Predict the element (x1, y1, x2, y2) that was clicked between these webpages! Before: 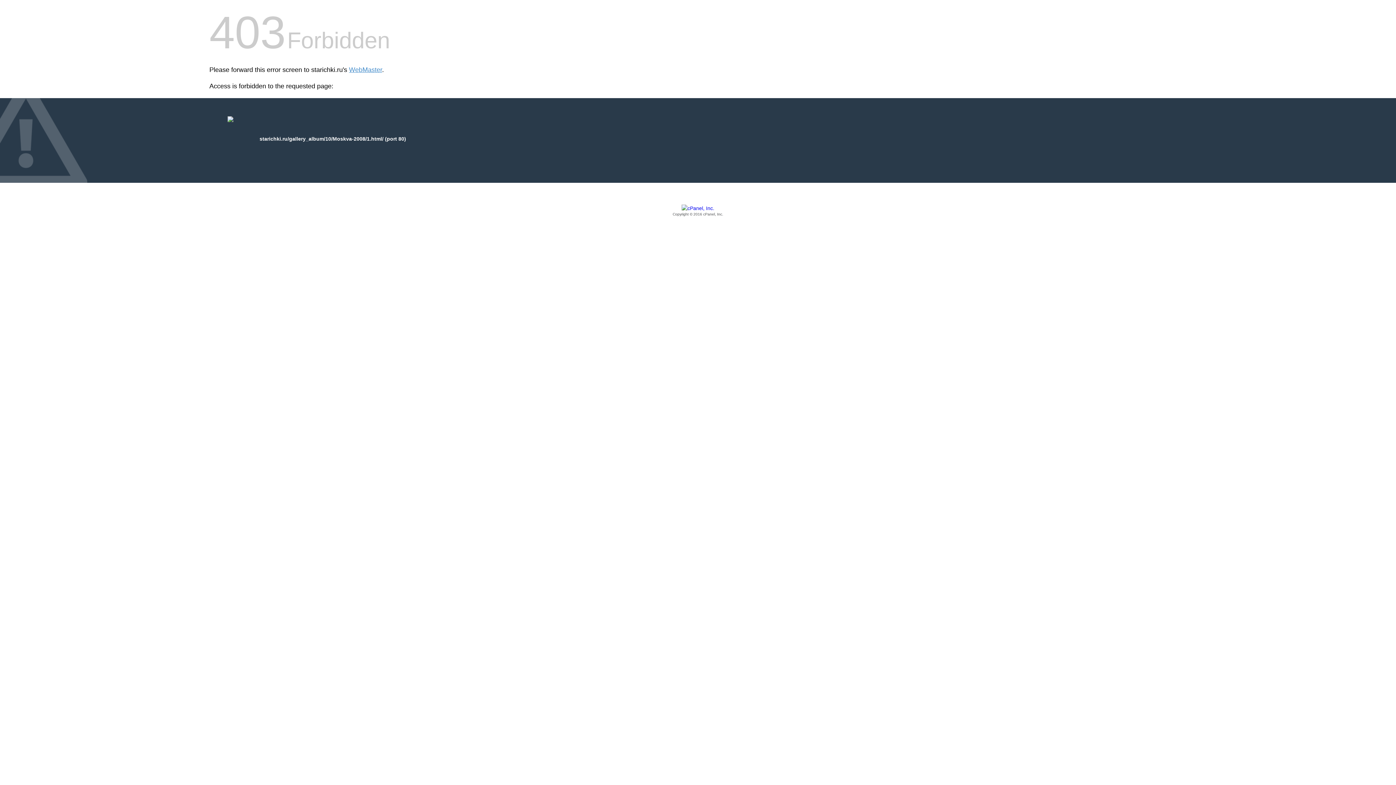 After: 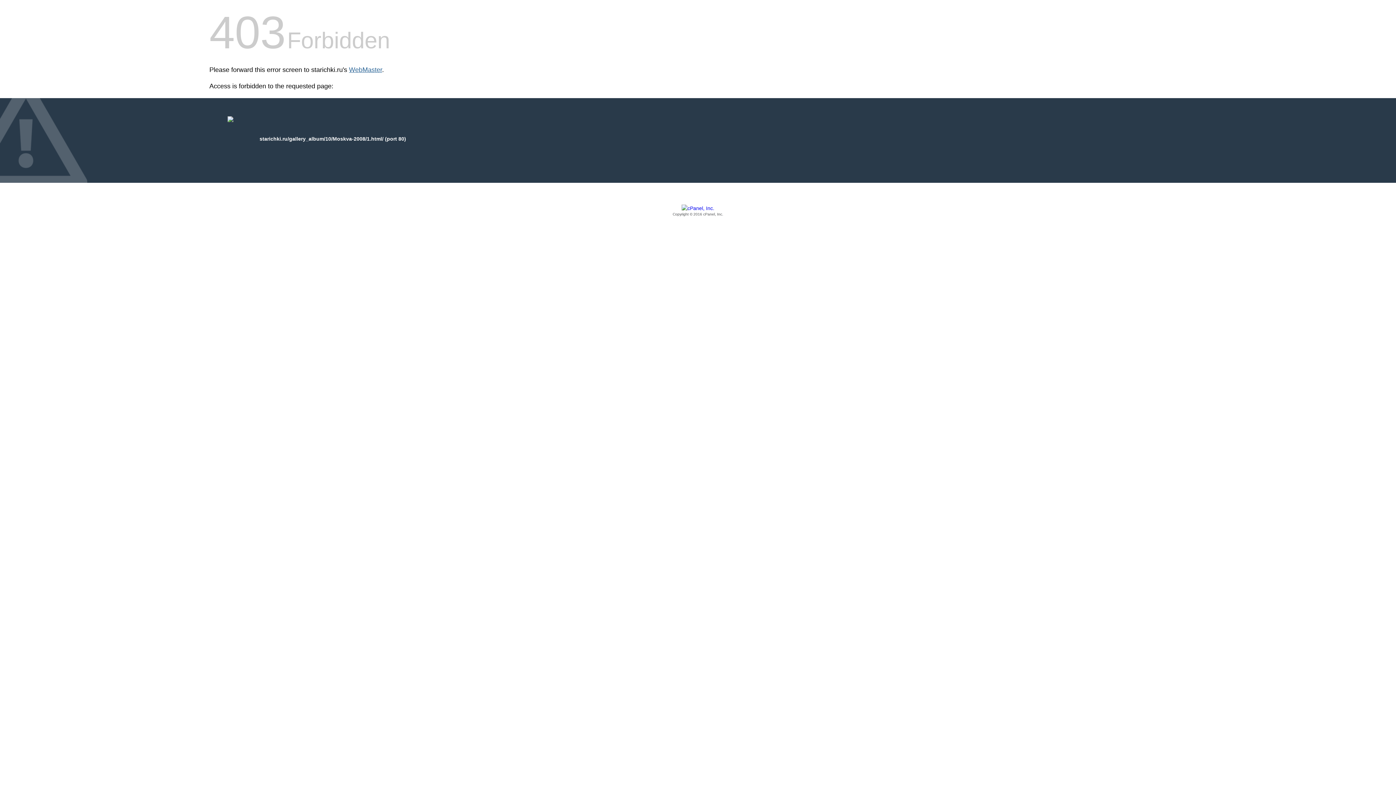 Action: bbox: (349, 66, 382, 73) label: WebMaster